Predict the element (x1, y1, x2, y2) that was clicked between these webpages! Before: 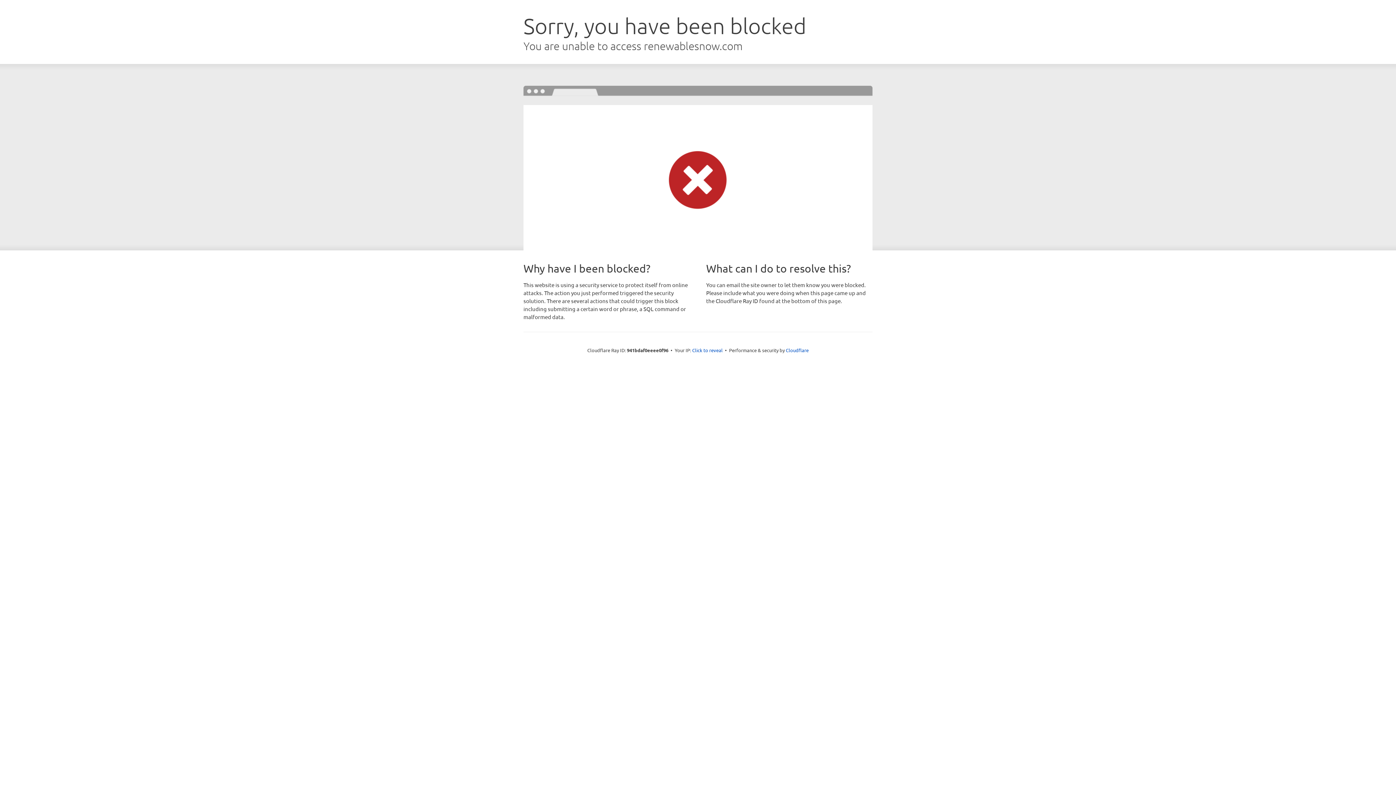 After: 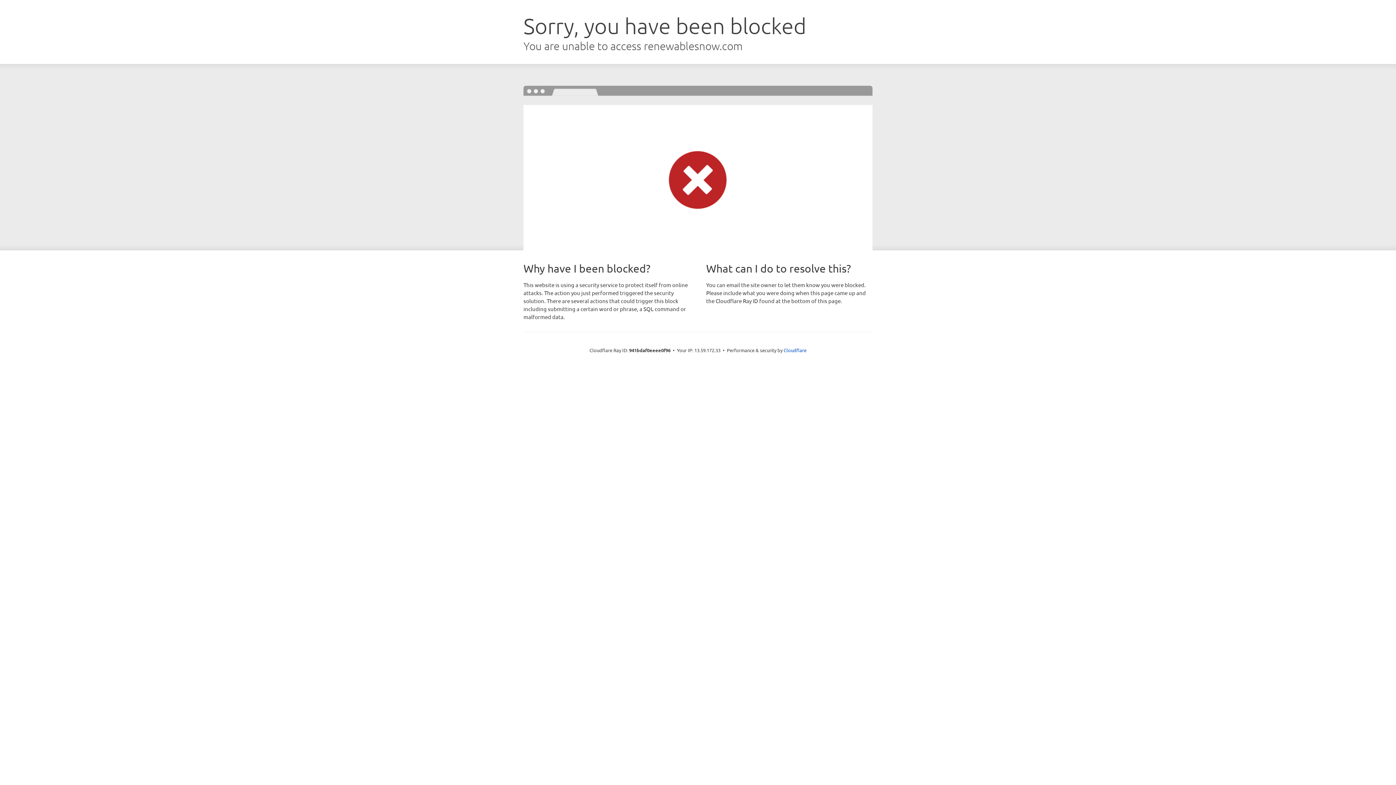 Action: label: Click to reveal bbox: (692, 346, 722, 353)